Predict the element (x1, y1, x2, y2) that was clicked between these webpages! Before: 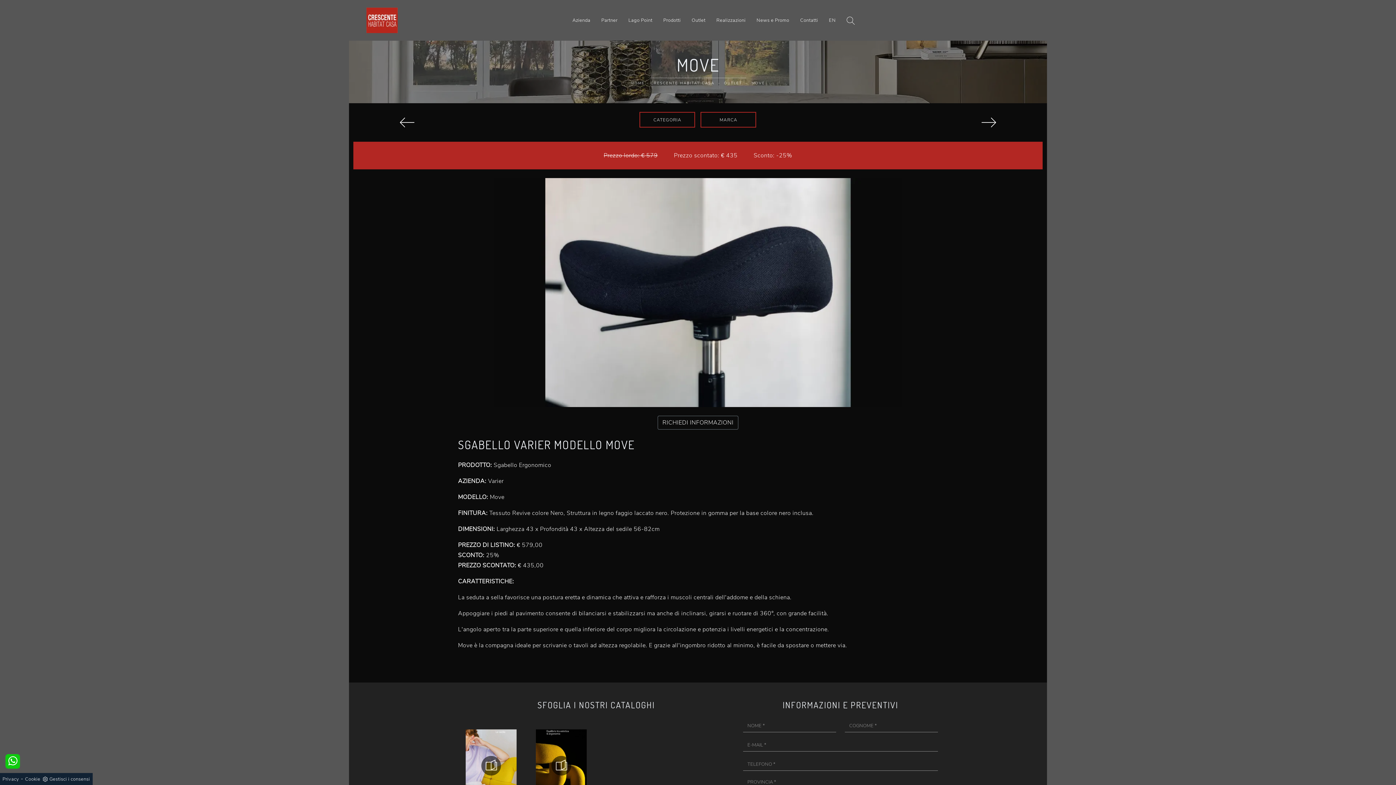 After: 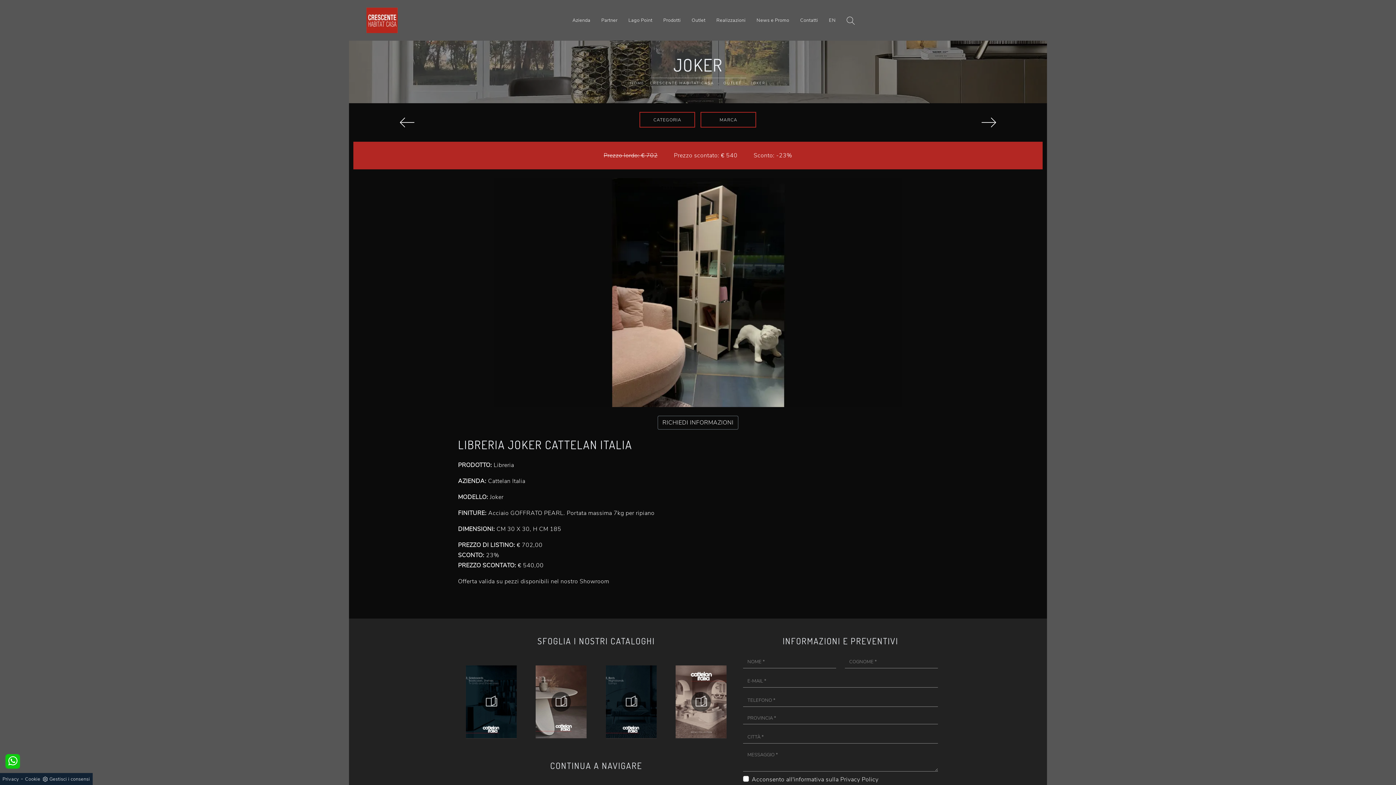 Action: bbox: (935, 115, 1042, 129)